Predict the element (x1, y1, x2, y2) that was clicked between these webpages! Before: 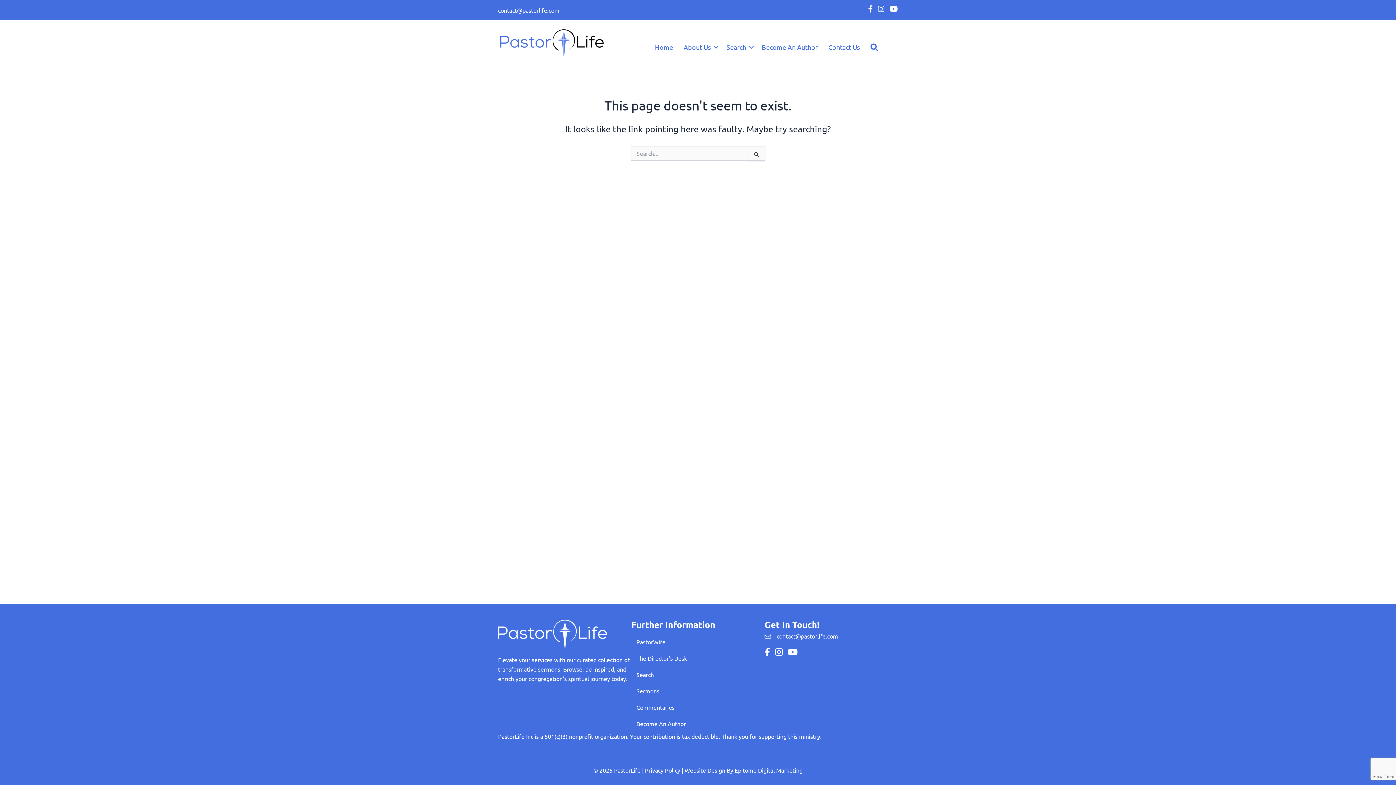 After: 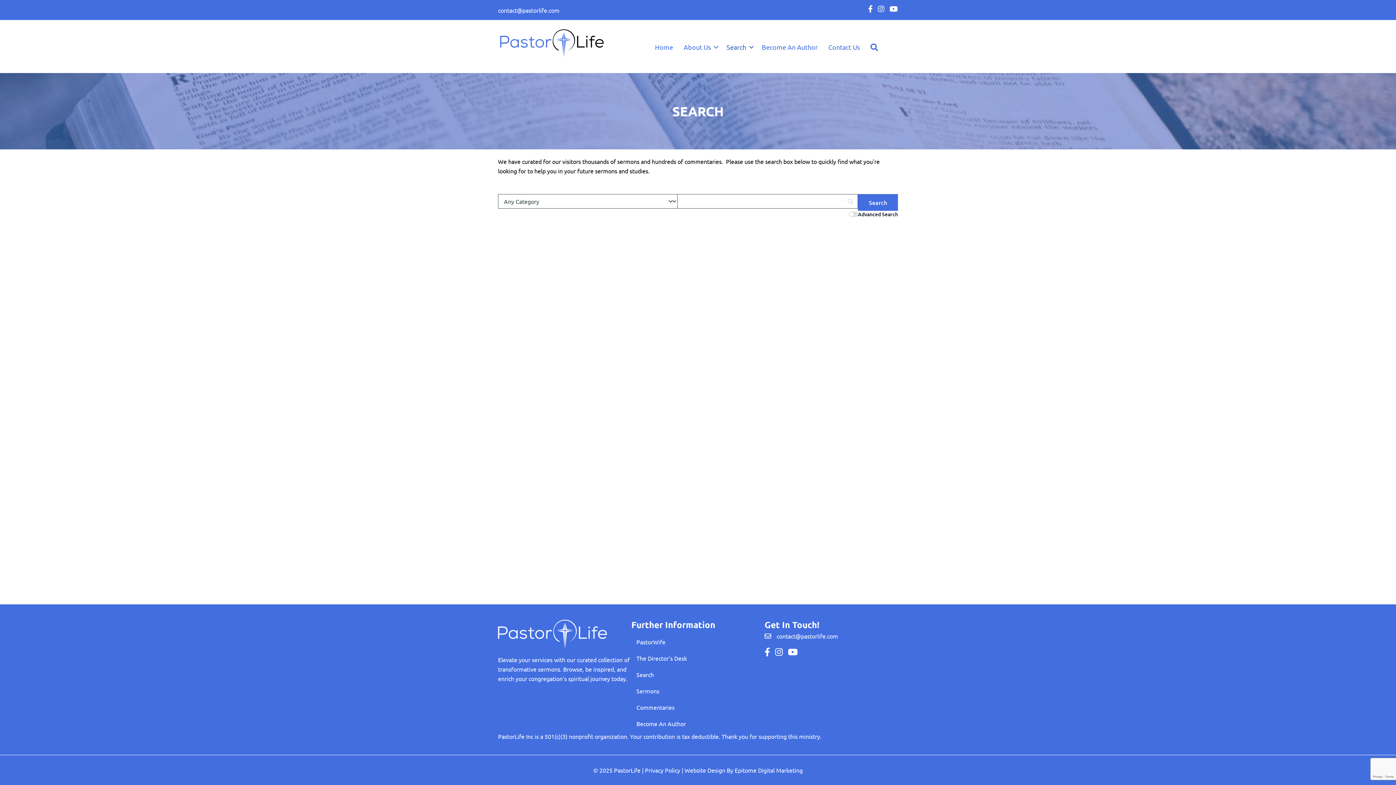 Action: label: Search bbox: (631, 666, 764, 682)